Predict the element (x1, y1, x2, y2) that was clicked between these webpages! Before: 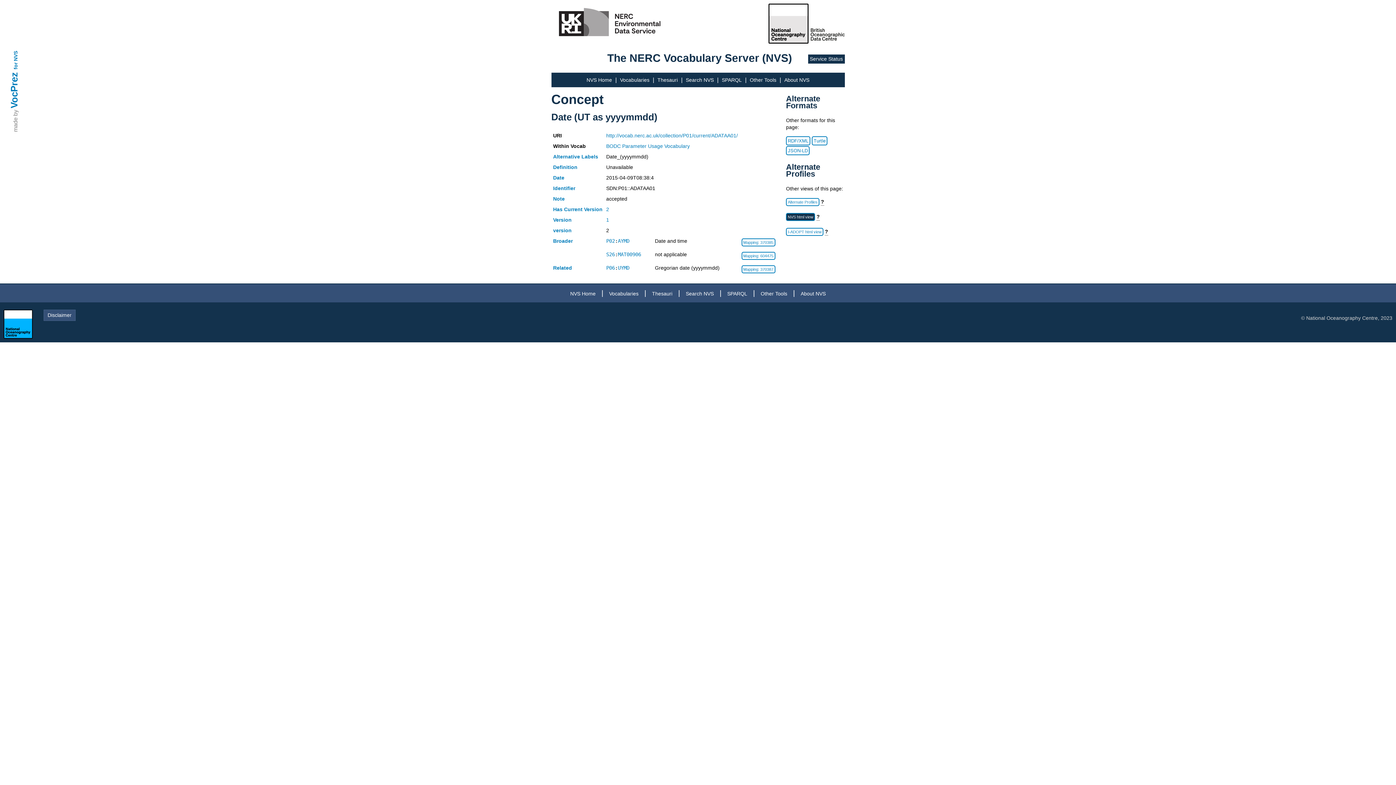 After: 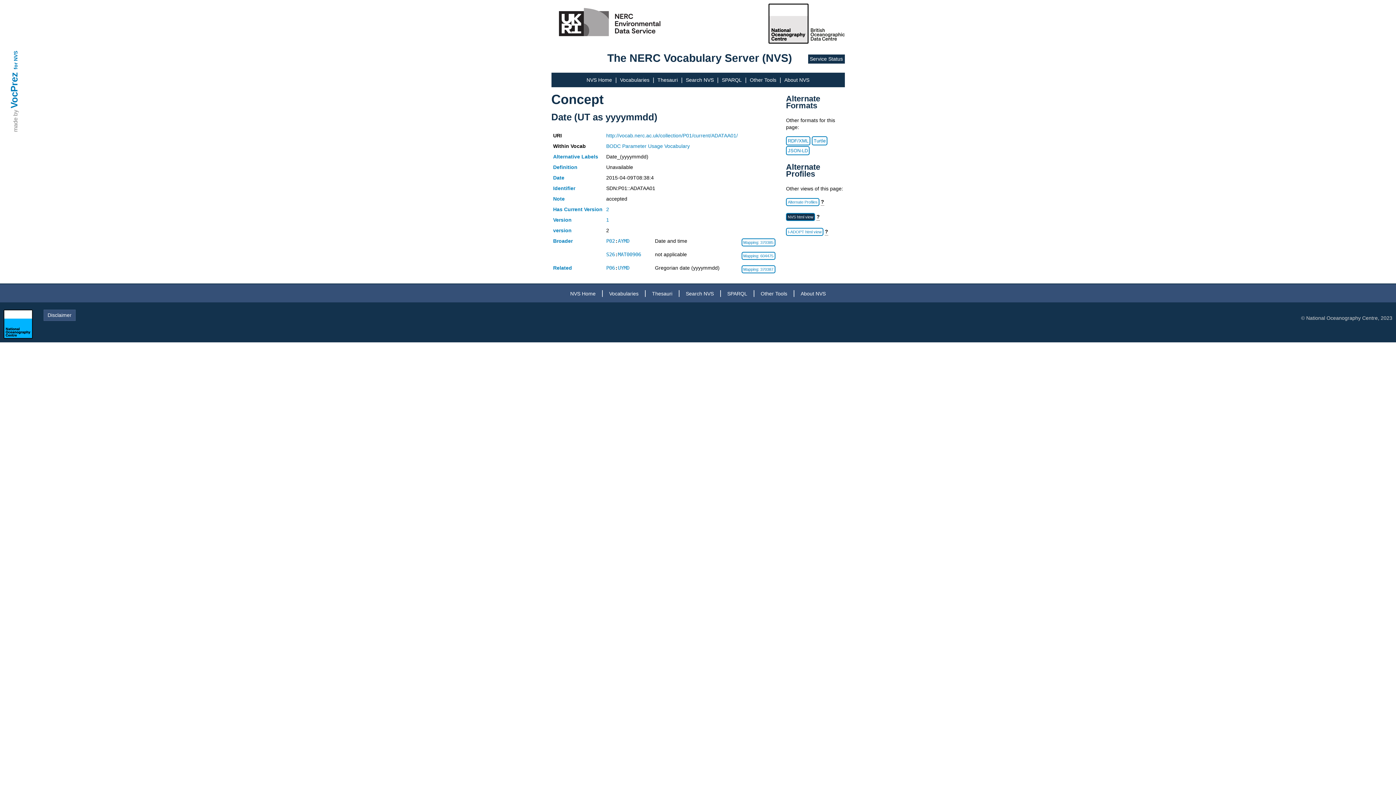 Action: label: http://vocab.nerc.ac.uk/collection/P01/current/ADATAA01/ bbox: (606, 132, 738, 138)